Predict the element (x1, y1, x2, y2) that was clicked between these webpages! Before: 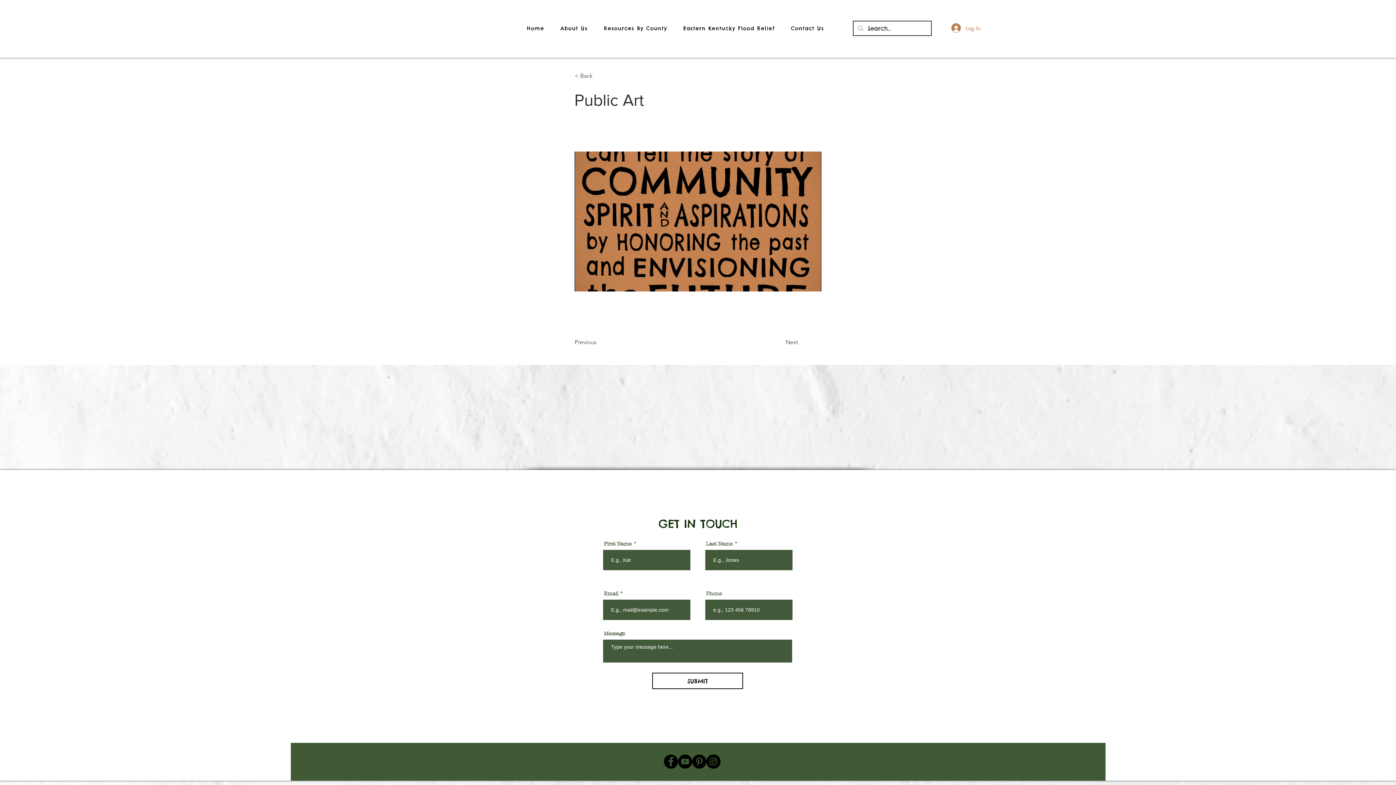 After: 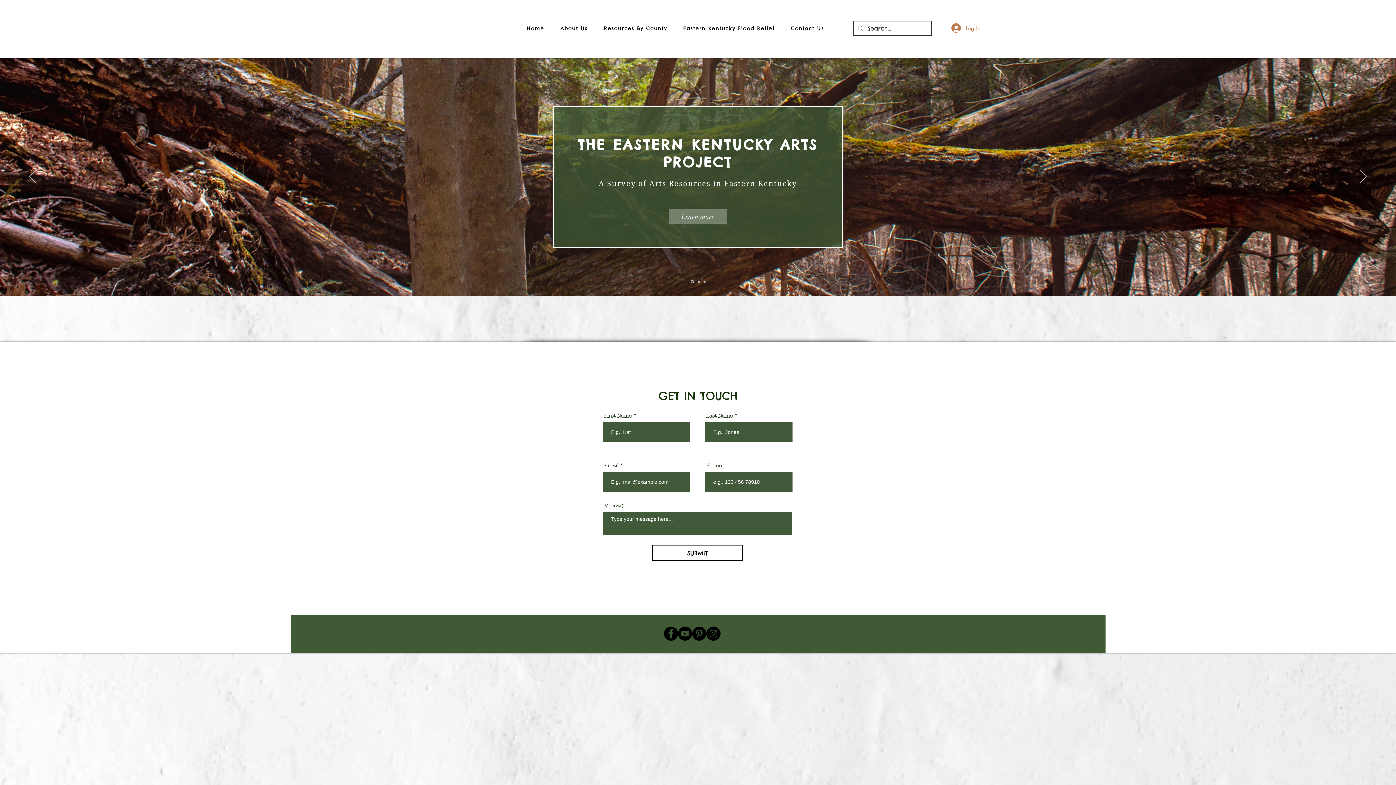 Action: bbox: (520, 21, 551, 36) label: Home